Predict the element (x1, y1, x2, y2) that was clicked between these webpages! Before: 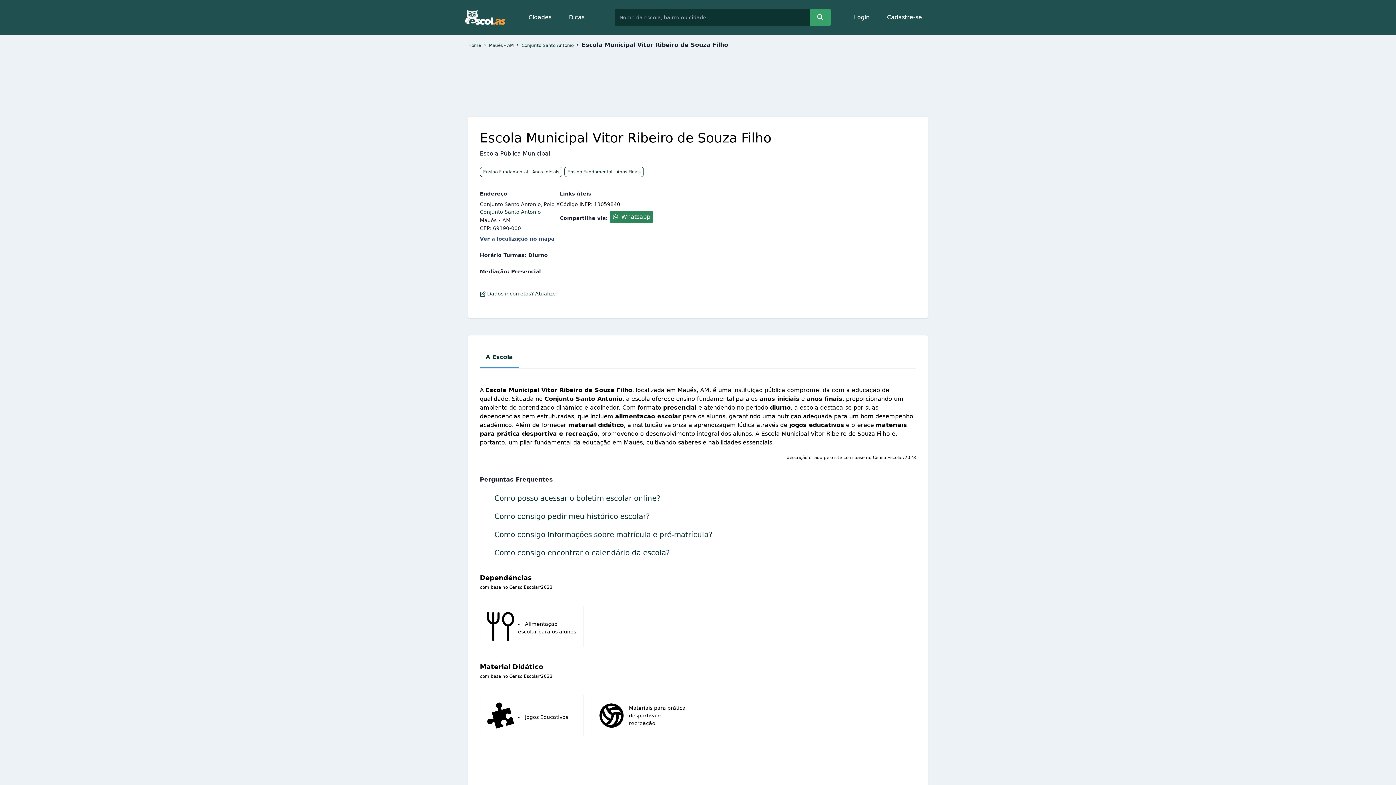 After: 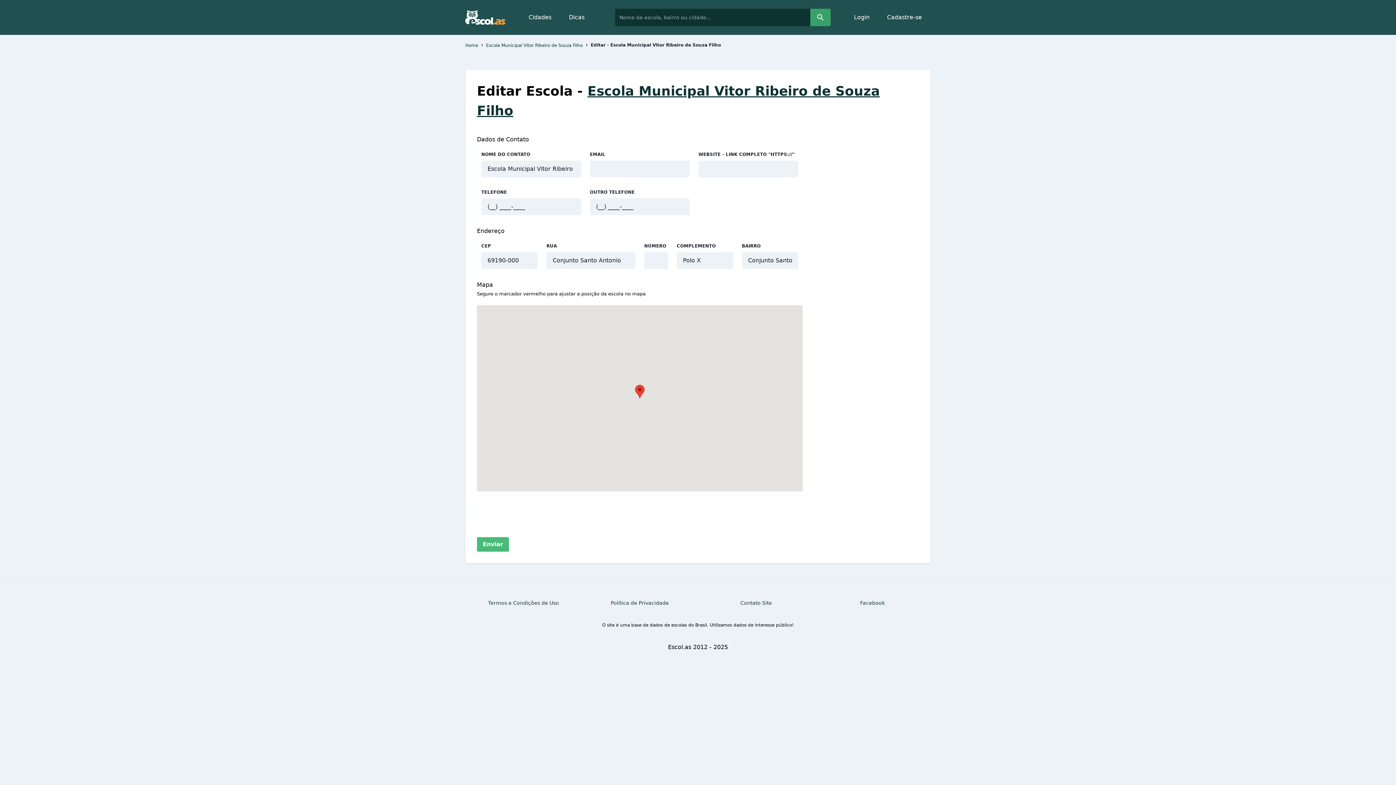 Action: bbox: (480, 290, 560, 297) label: Dados incorretos? Atualize!